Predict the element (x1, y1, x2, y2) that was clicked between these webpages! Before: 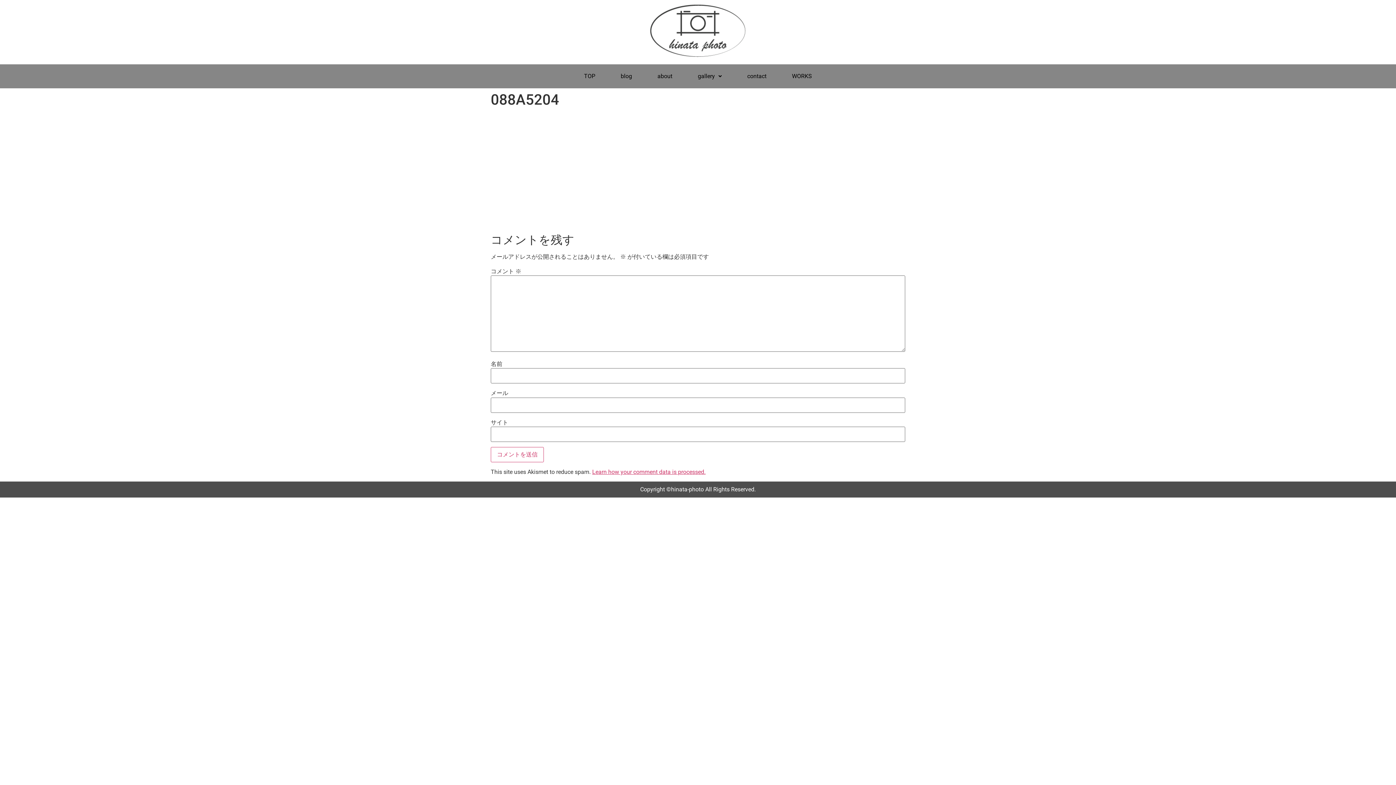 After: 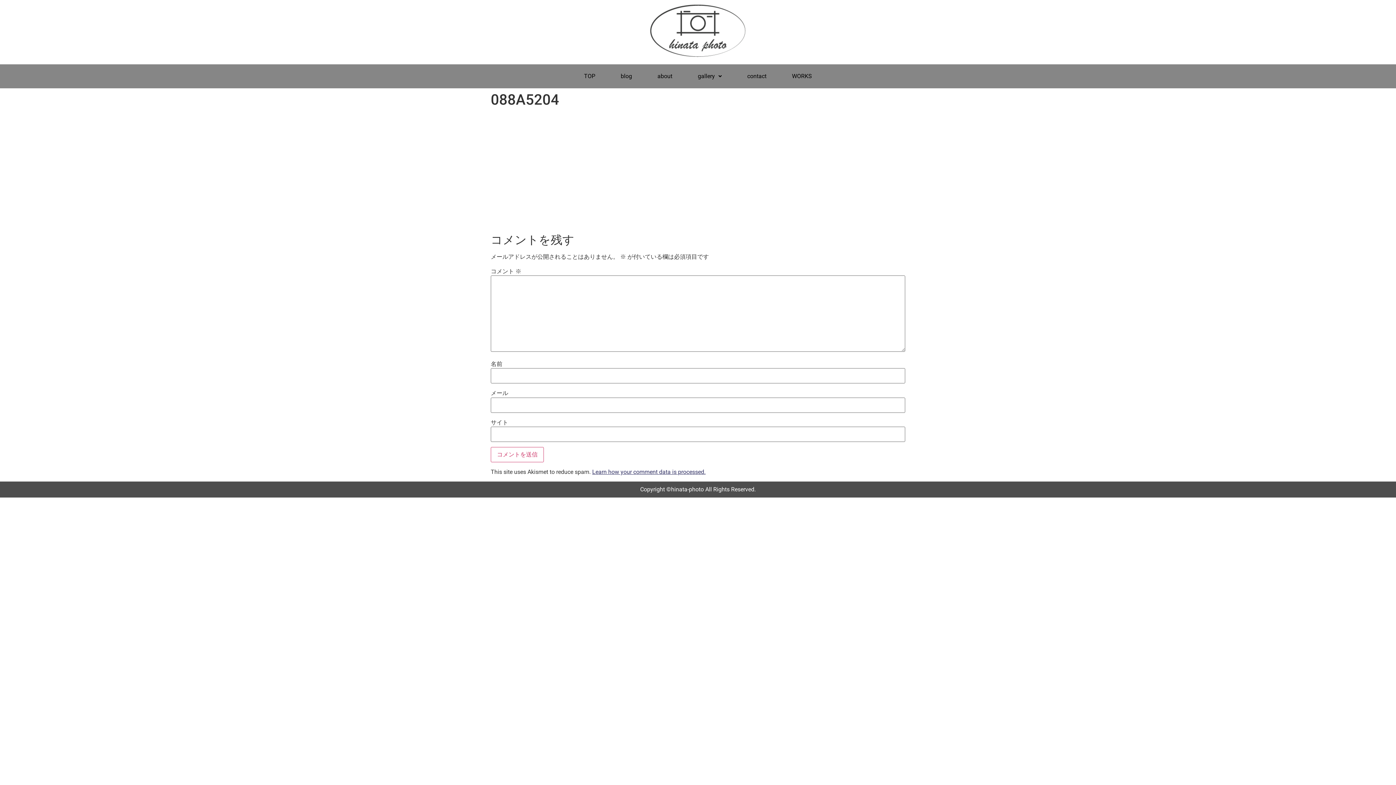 Action: label: Learn how your comment data is processed. bbox: (592, 468, 705, 475)